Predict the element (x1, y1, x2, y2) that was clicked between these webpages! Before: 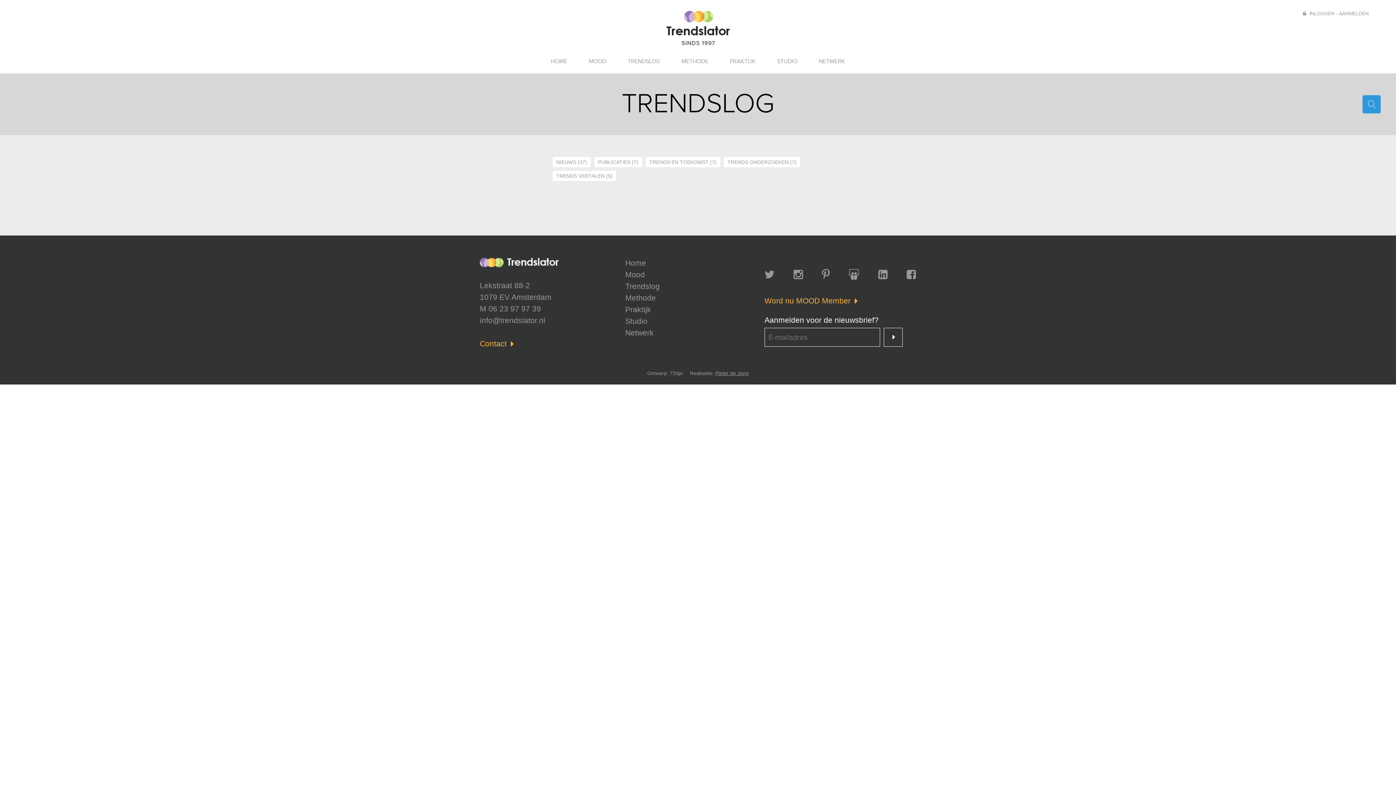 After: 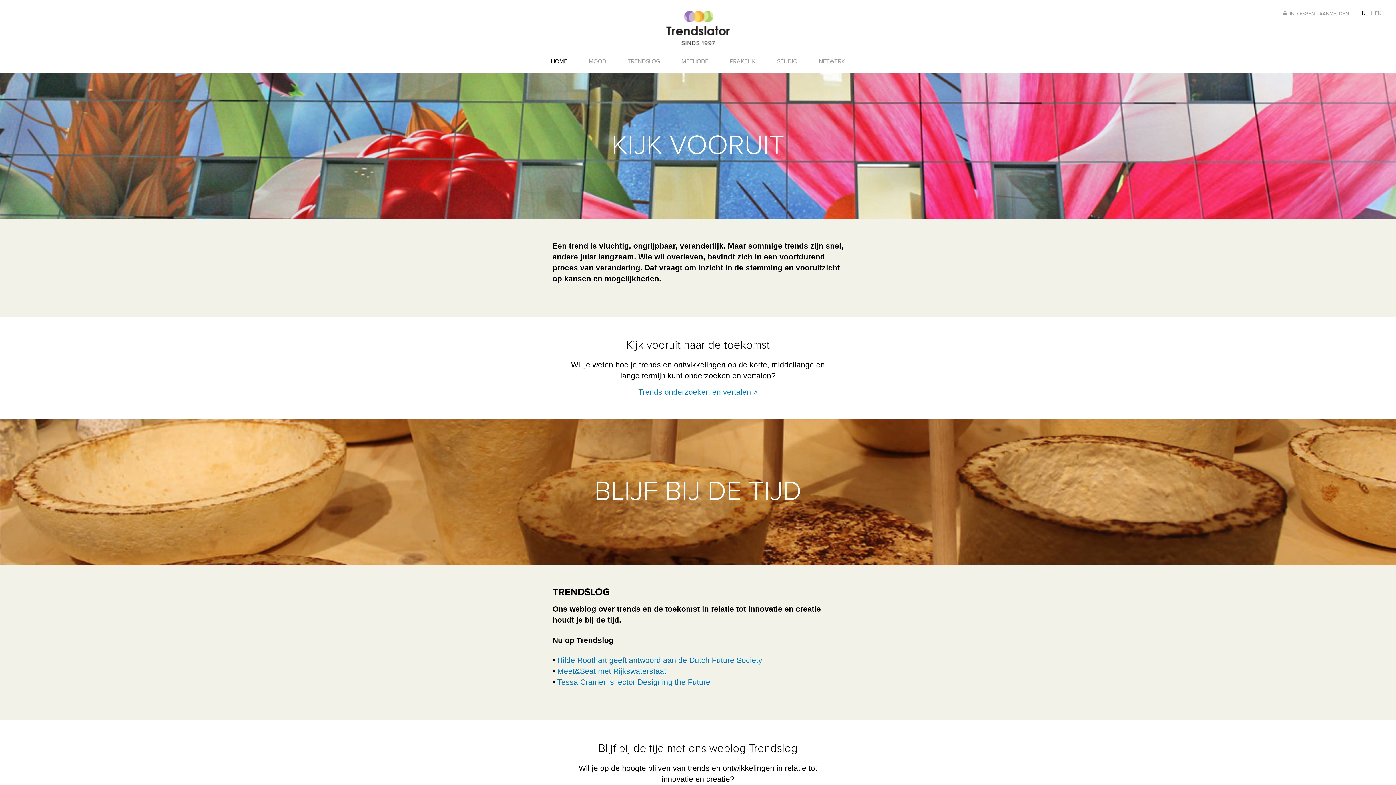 Action: bbox: (625, 258, 646, 267) label: Home